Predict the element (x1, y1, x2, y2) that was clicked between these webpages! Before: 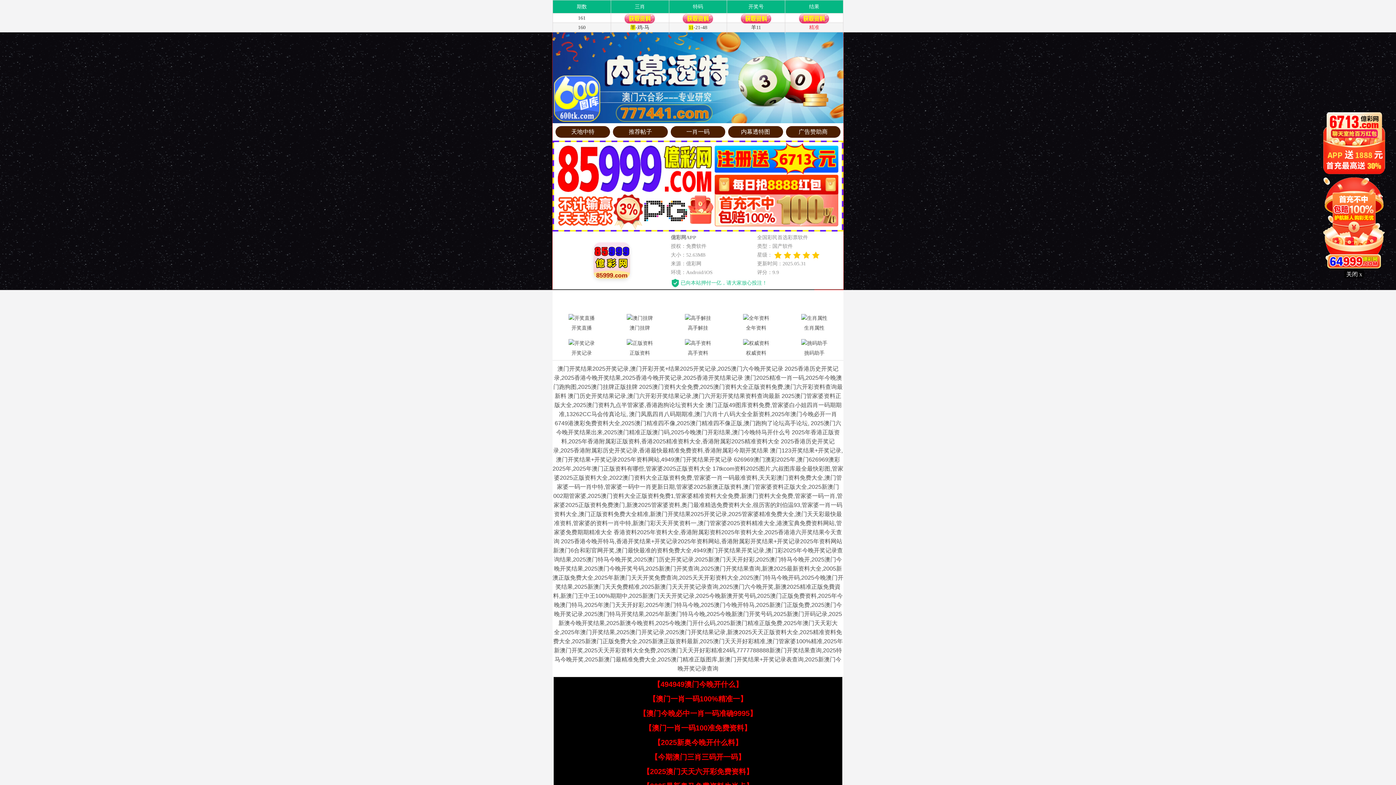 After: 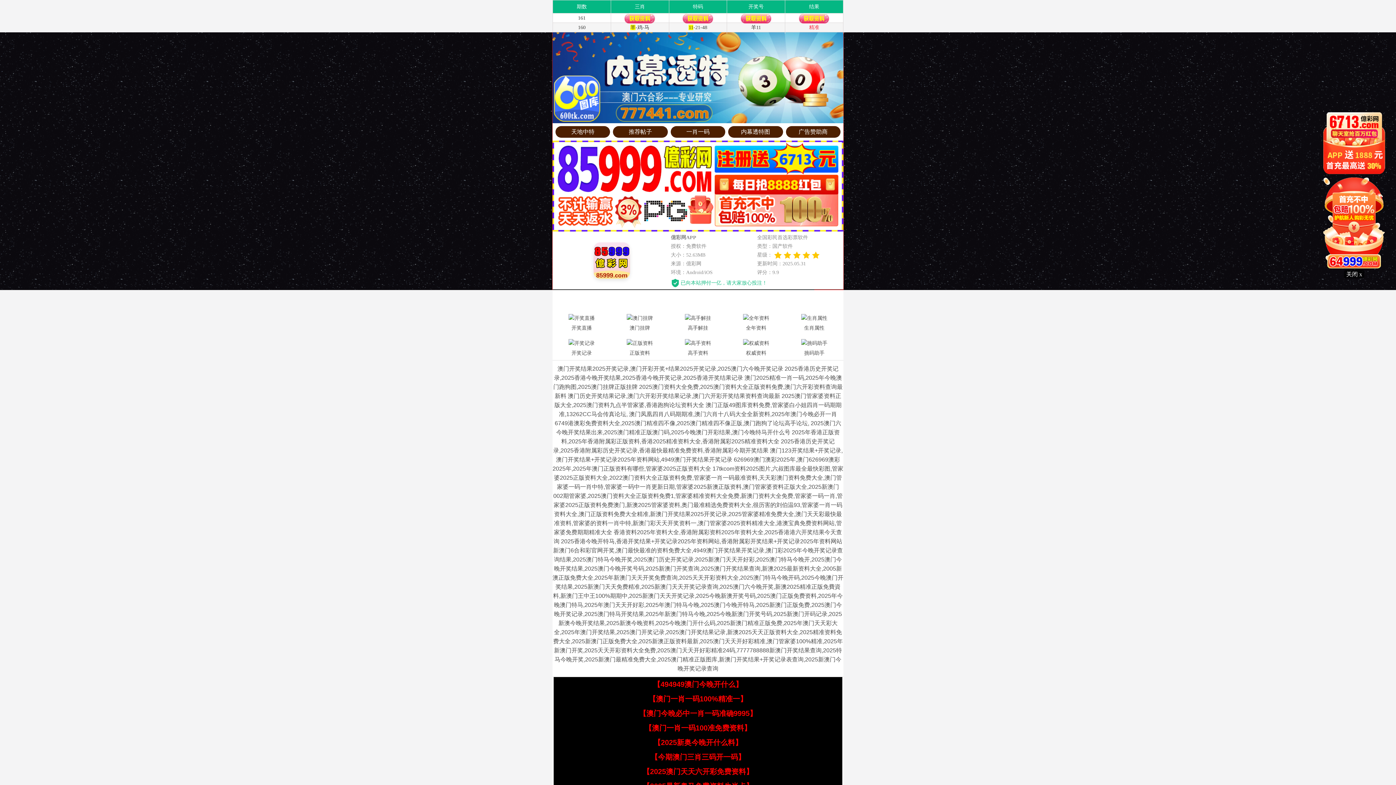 Action: label: 【494949澳门今晚开什么】 bbox: (653, 680, 742, 688)